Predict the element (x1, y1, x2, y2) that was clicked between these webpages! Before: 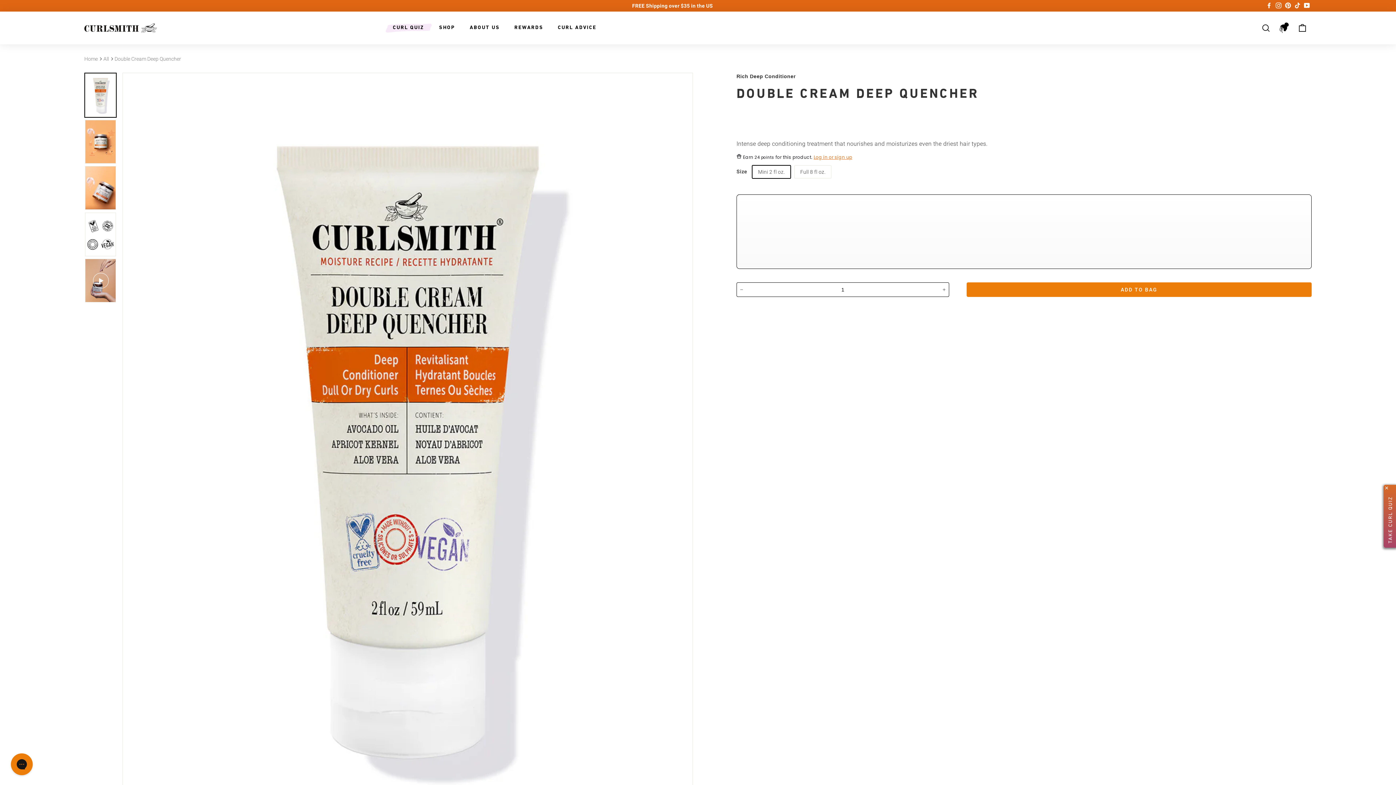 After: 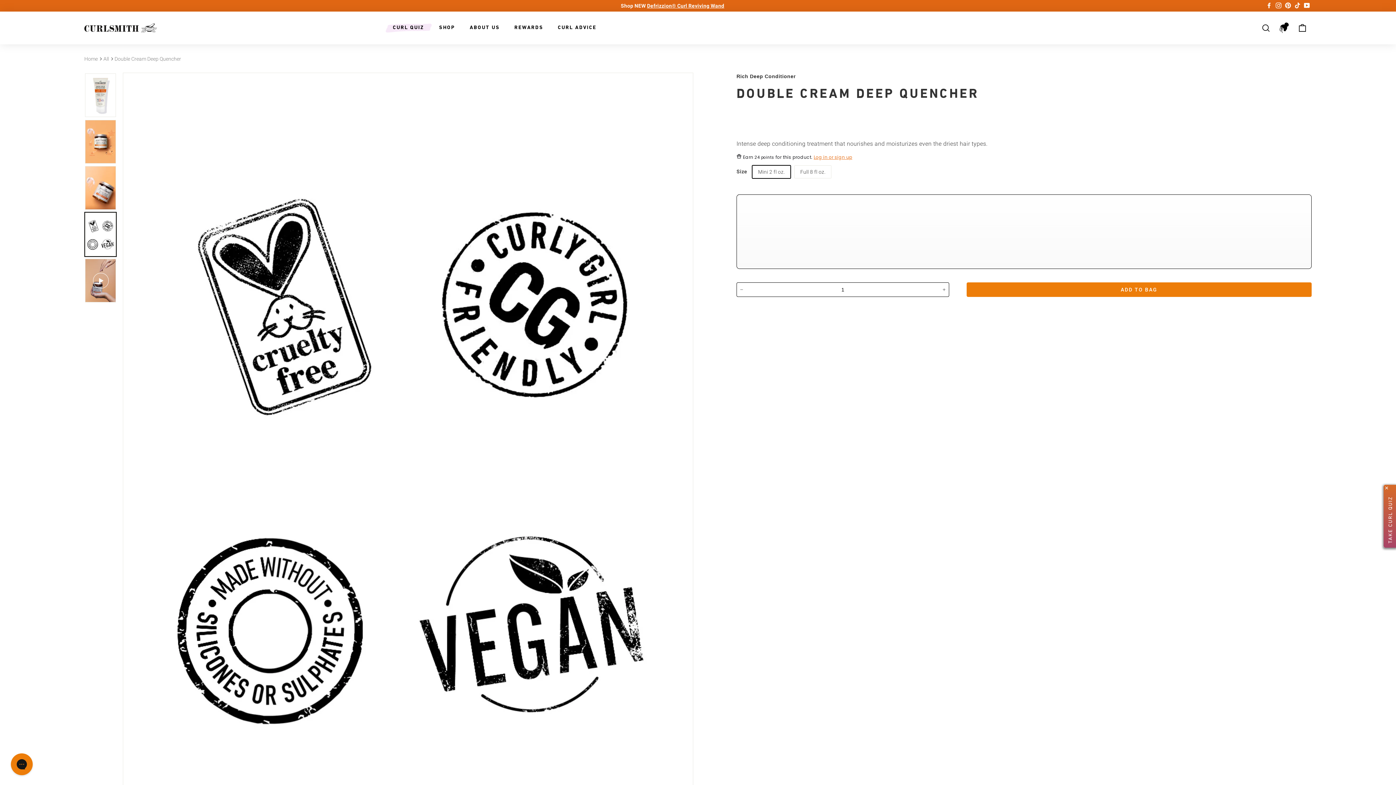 Action: bbox: (85, 212, 116, 256)